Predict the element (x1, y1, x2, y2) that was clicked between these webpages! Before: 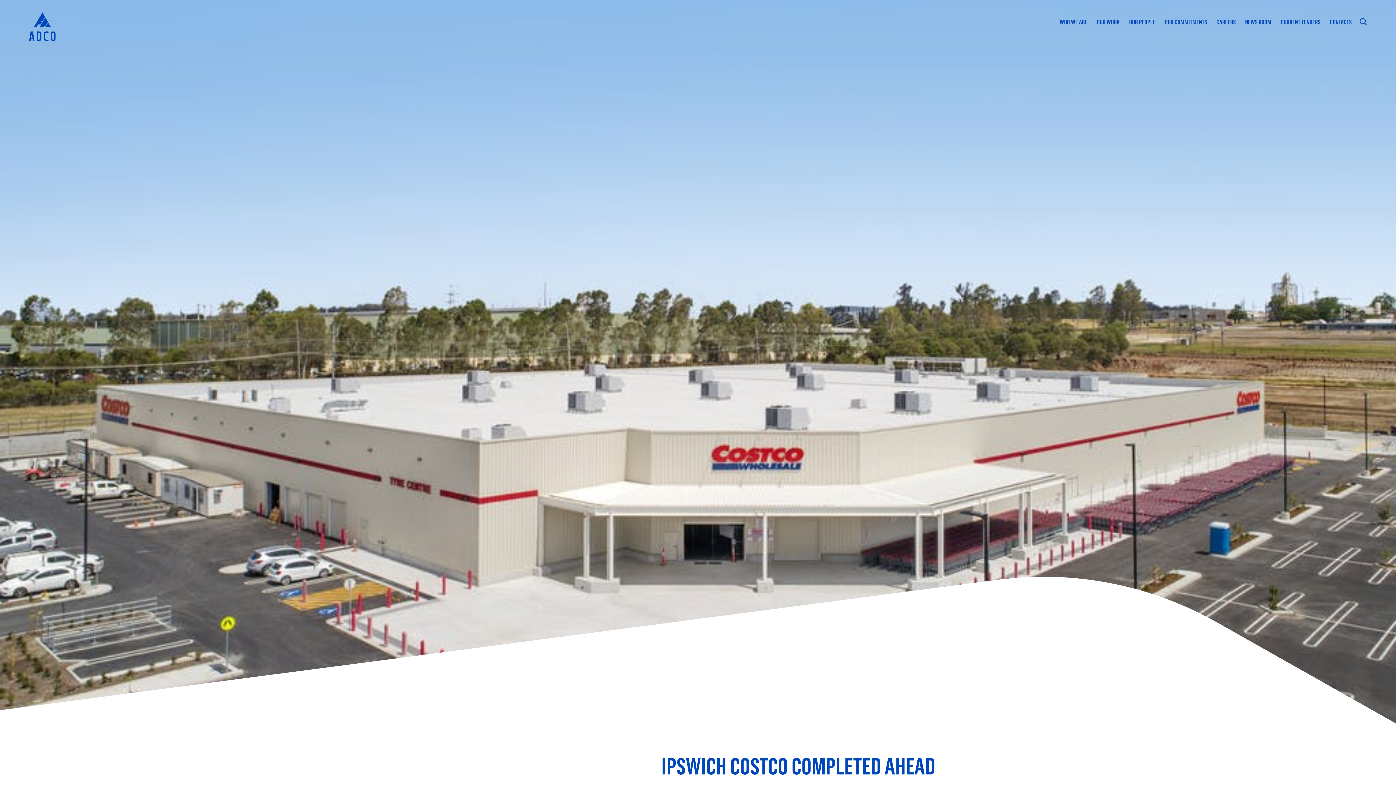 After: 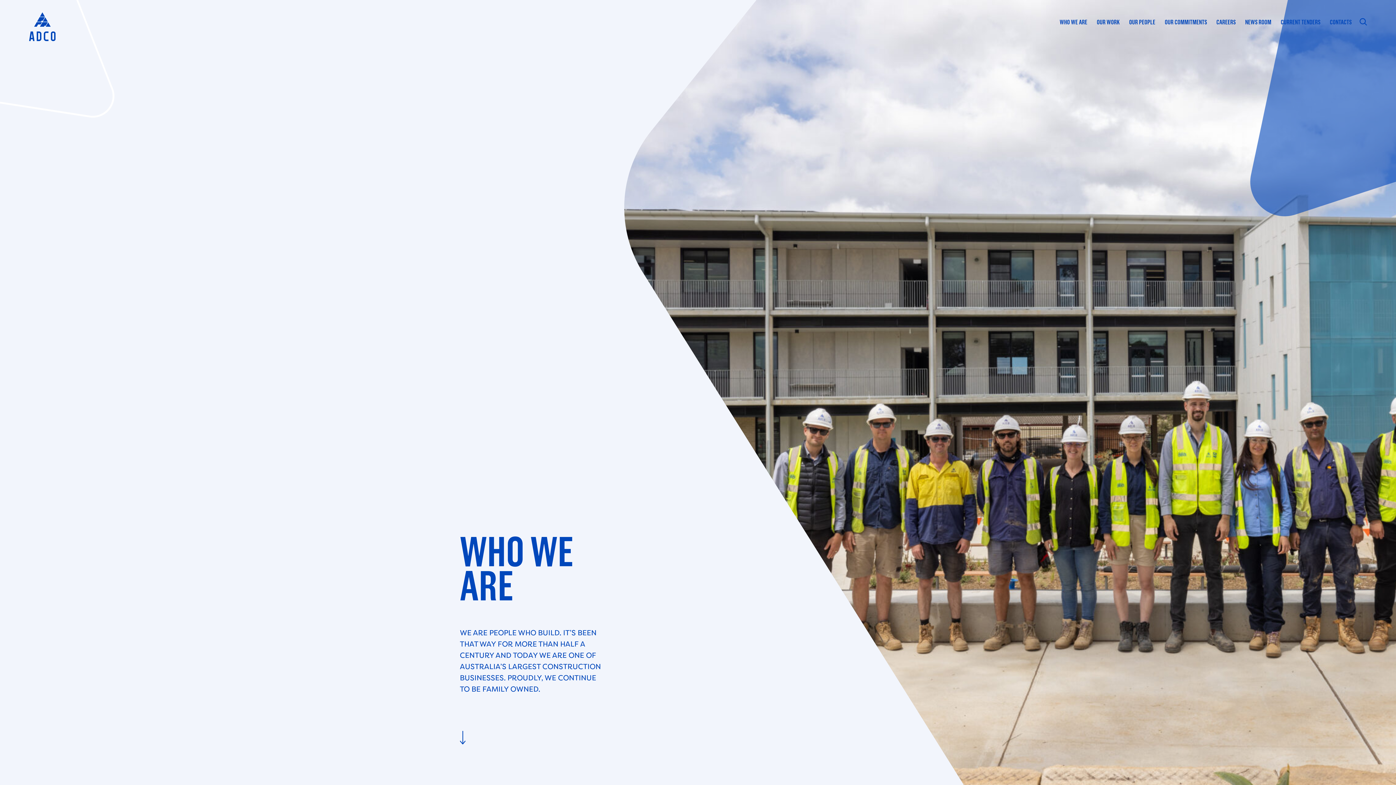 Action: label: WHO WE ARE bbox: (1060, 18, 1087, 25)